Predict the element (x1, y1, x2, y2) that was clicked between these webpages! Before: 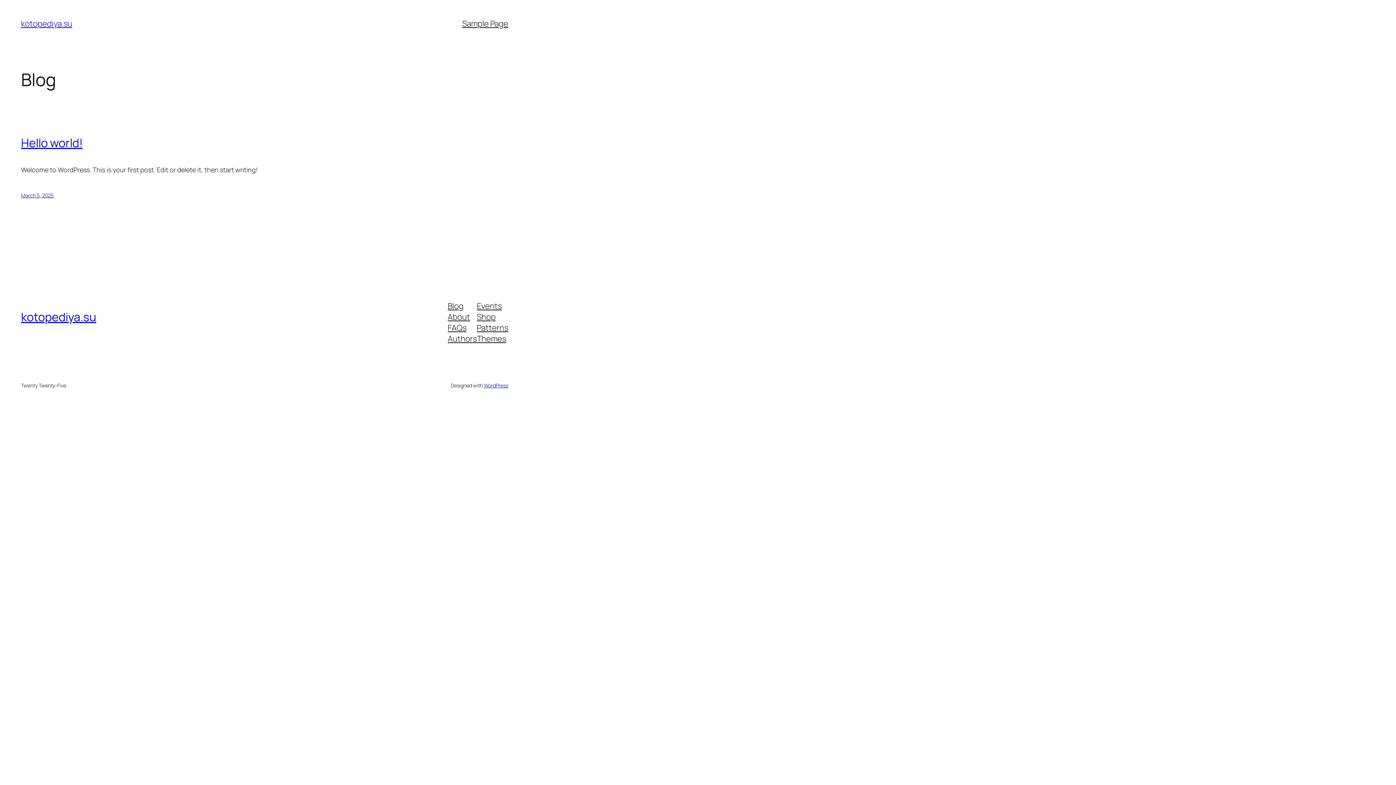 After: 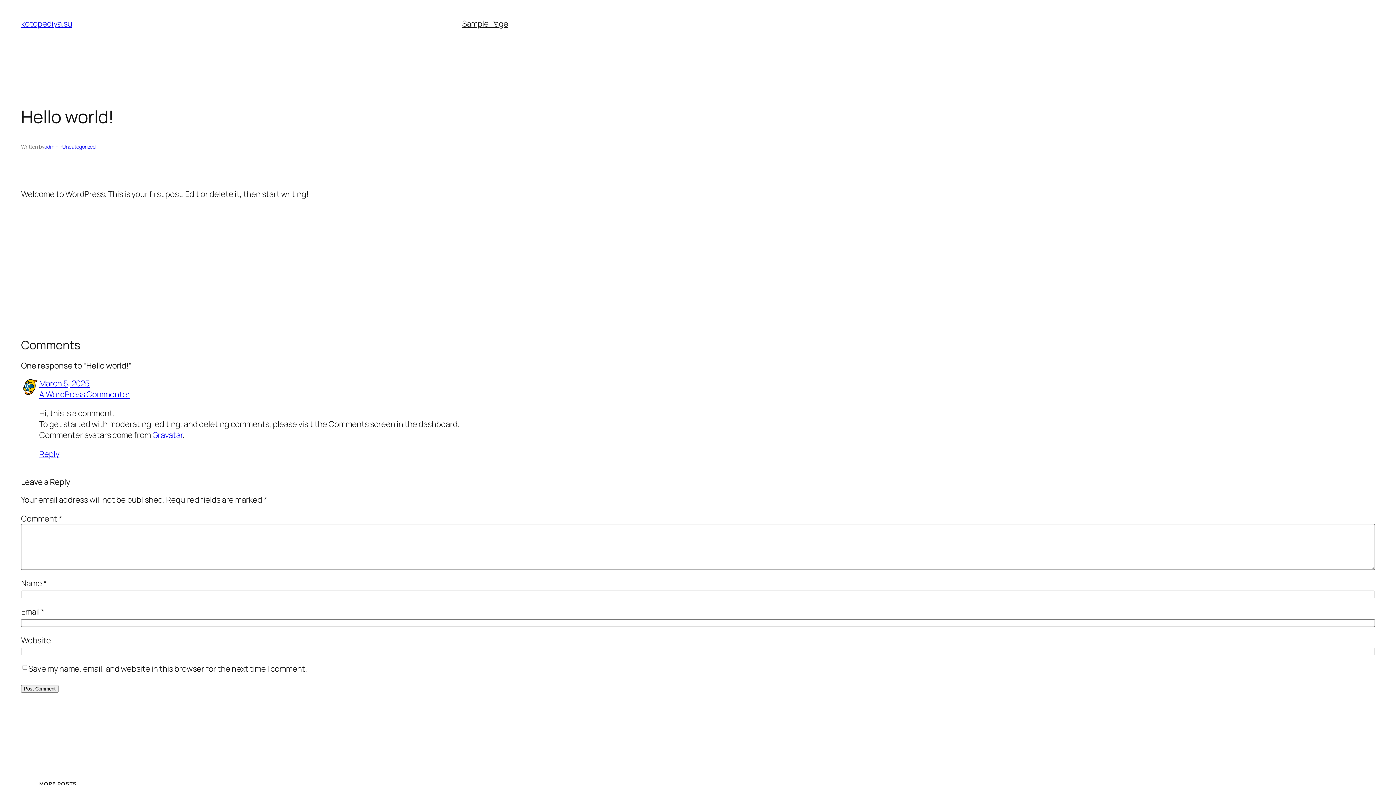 Action: bbox: (21, 134, 82, 150) label: Hello world!